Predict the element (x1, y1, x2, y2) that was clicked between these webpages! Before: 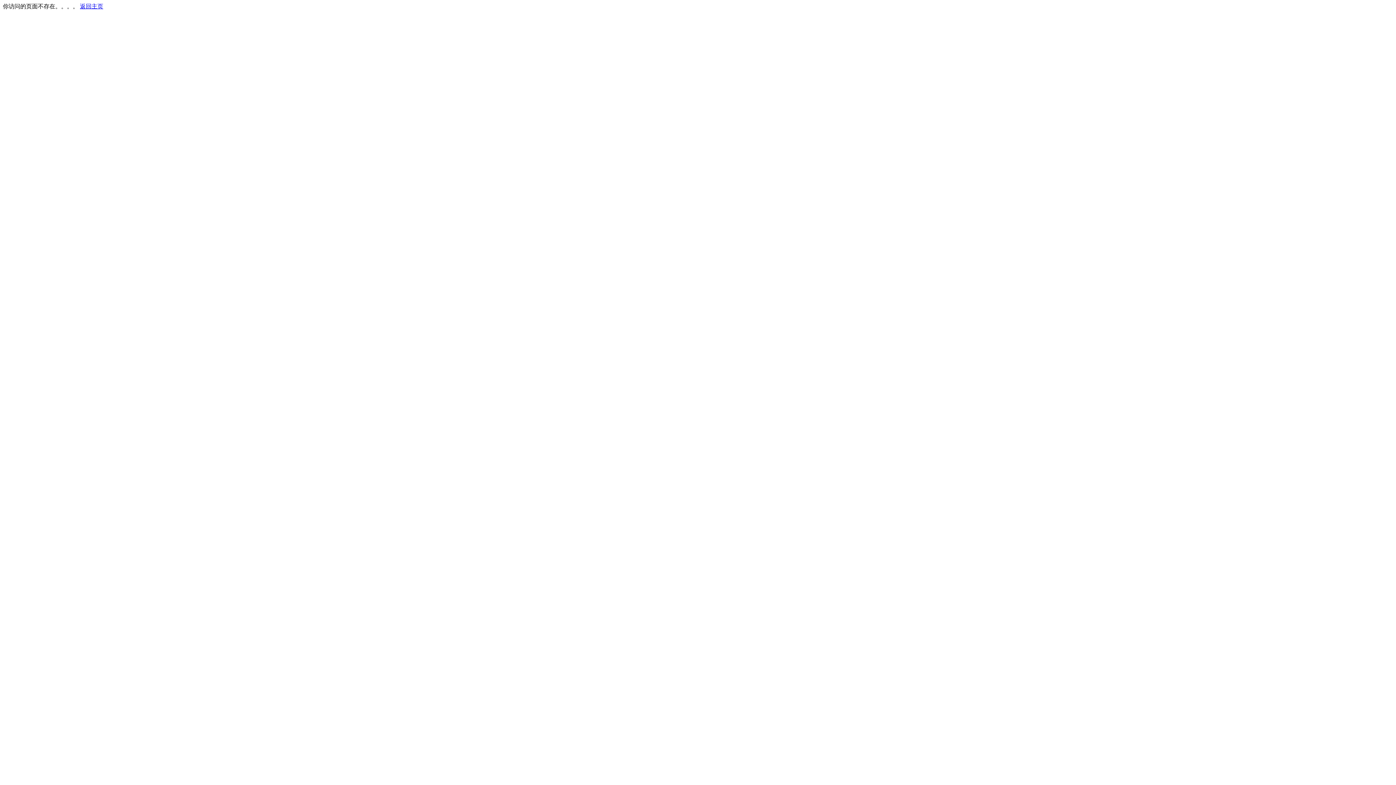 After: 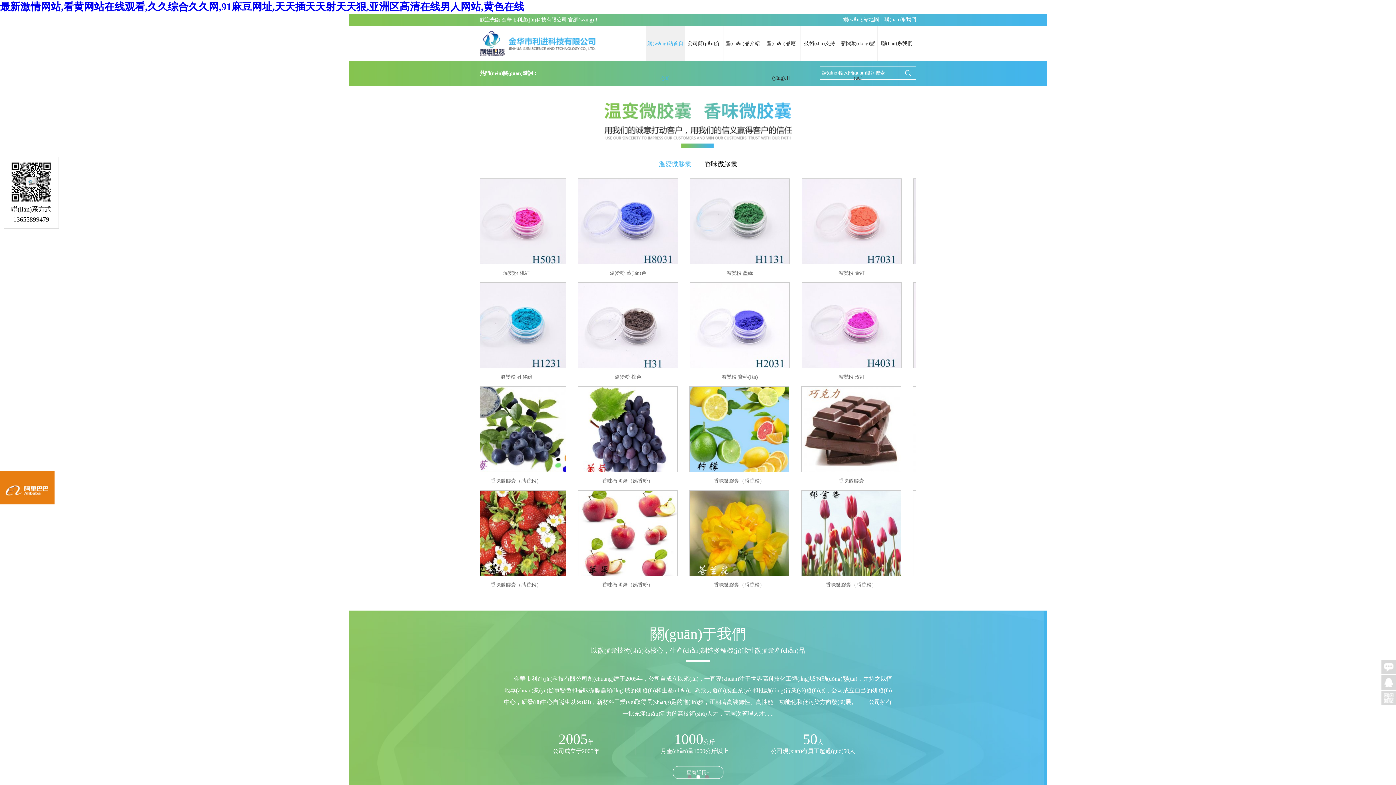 Action: label: 返回主页 bbox: (80, 3, 103, 9)